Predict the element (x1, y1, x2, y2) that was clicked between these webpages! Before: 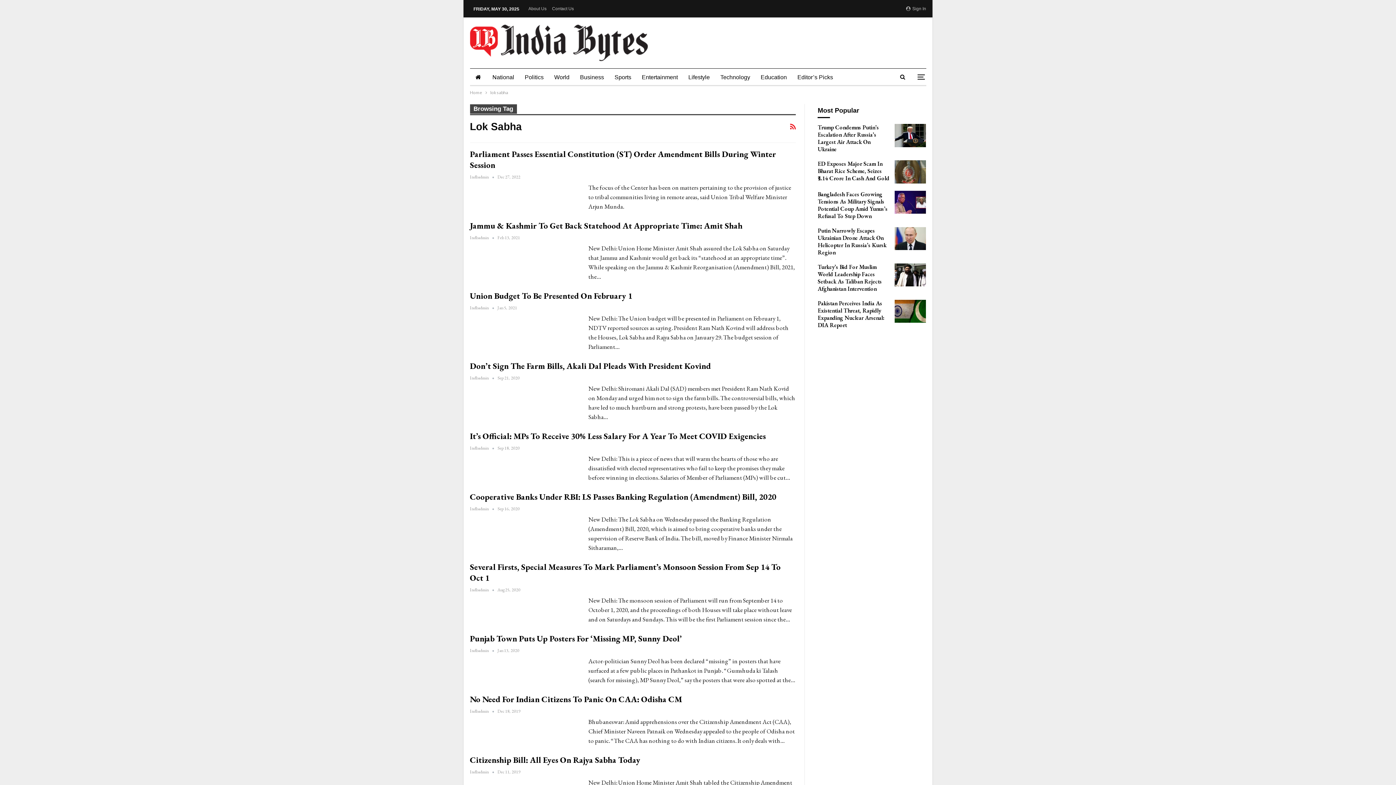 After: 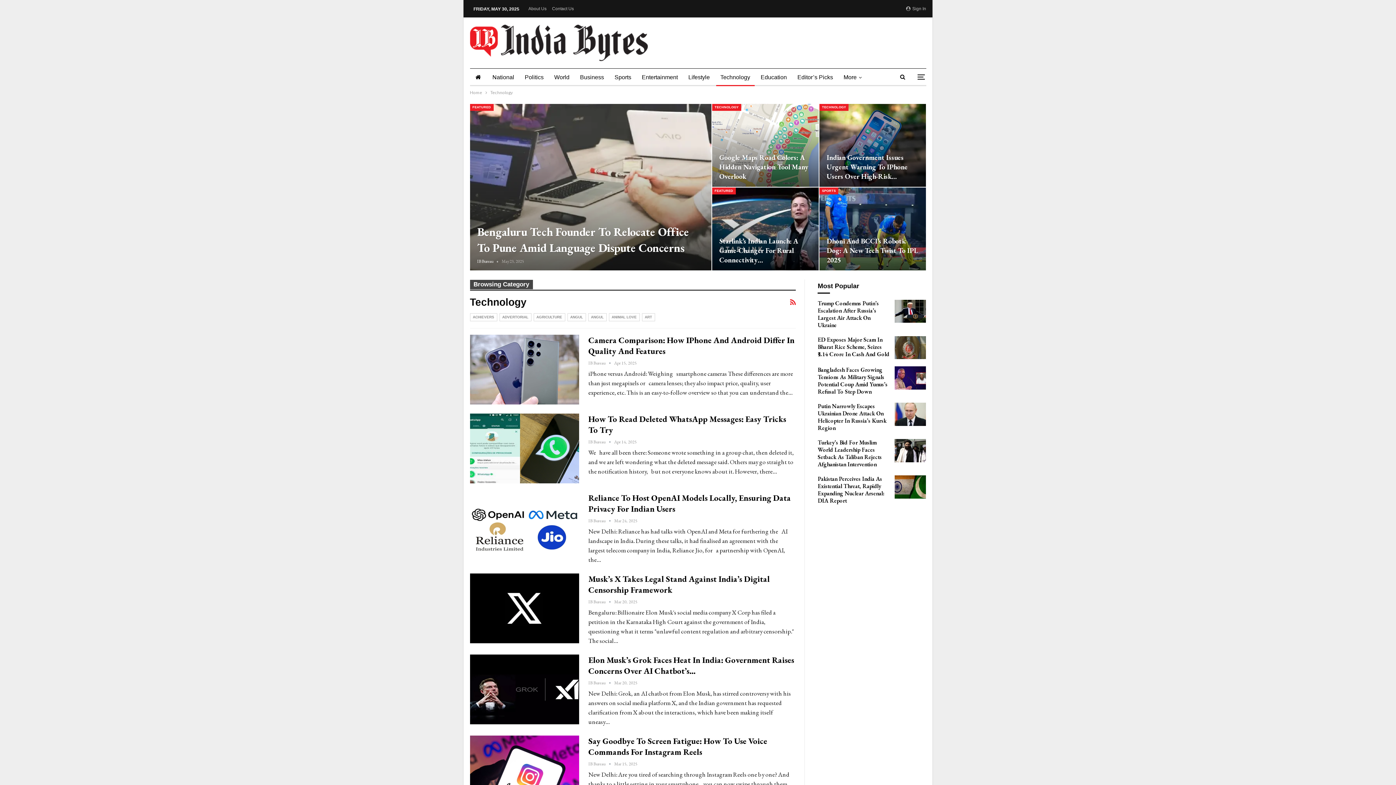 Action: bbox: (716, 68, 754, 86) label: Technology